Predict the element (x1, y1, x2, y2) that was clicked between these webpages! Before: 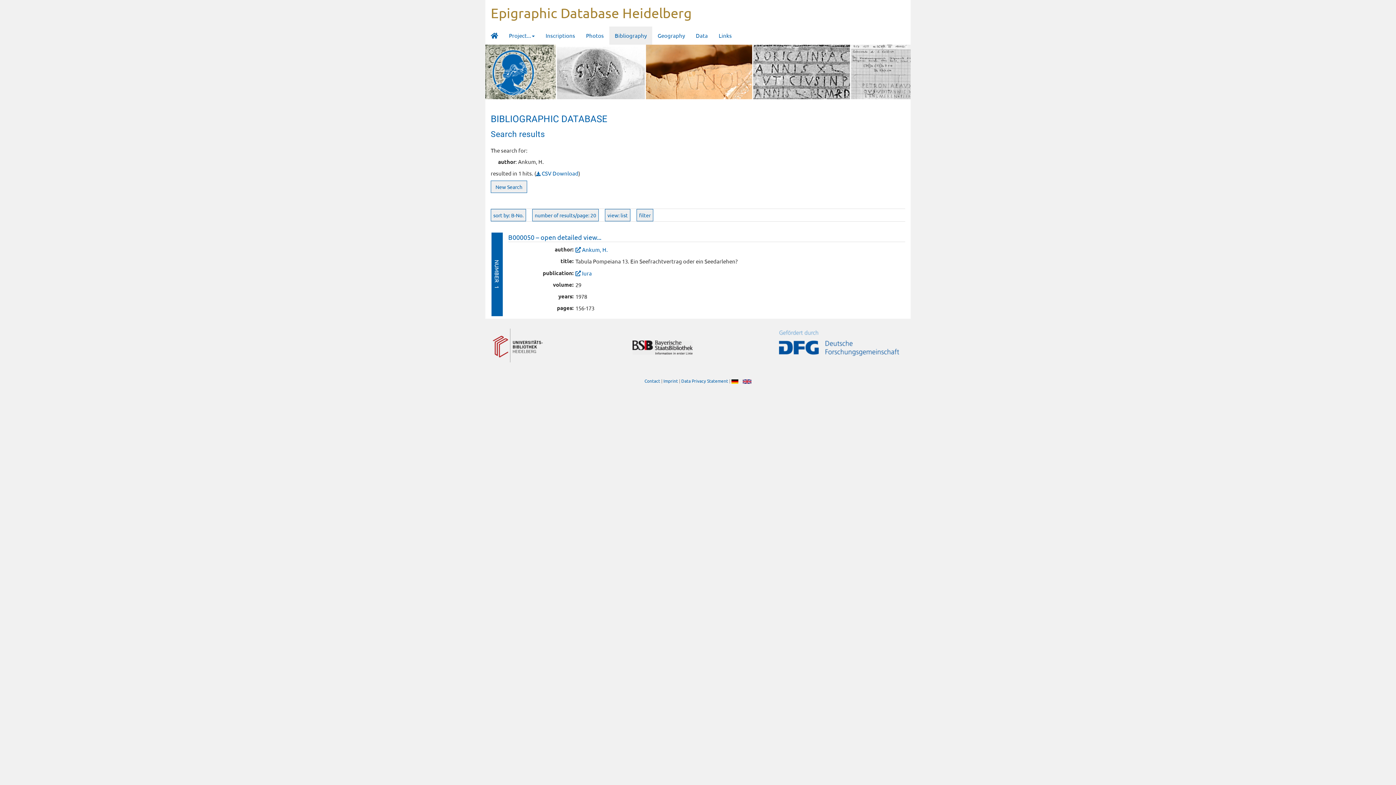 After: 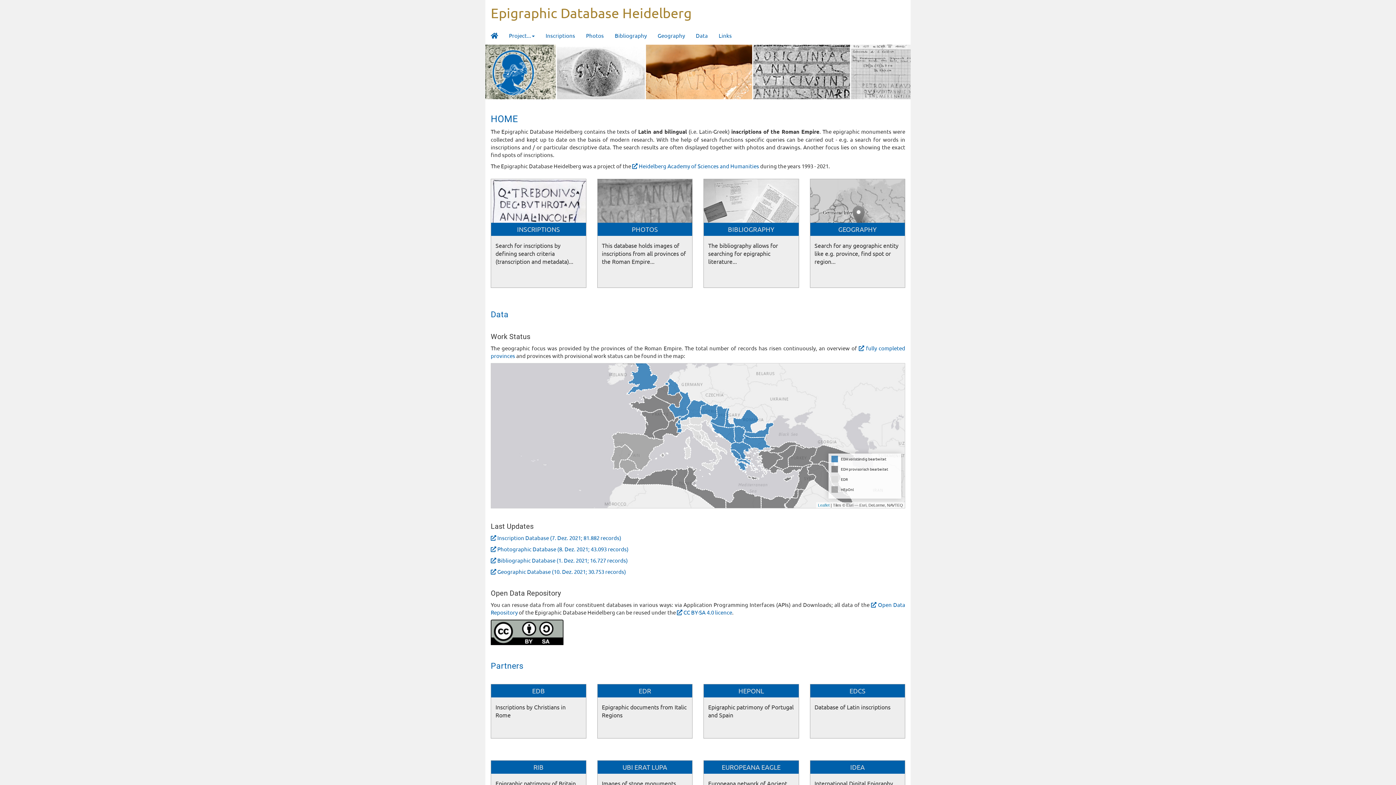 Action: label: Epigraphic Database Heidelberg bbox: (490, 4, 692, 20)